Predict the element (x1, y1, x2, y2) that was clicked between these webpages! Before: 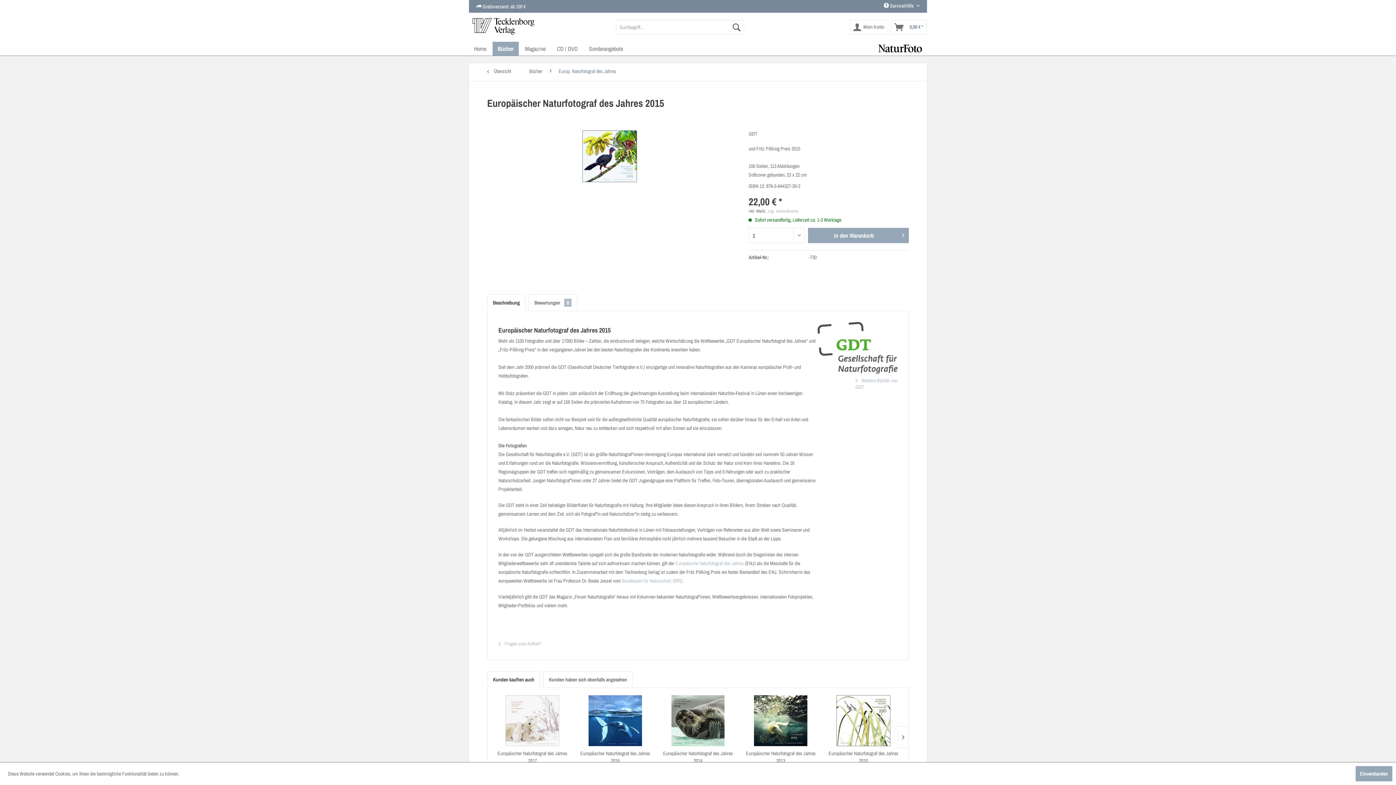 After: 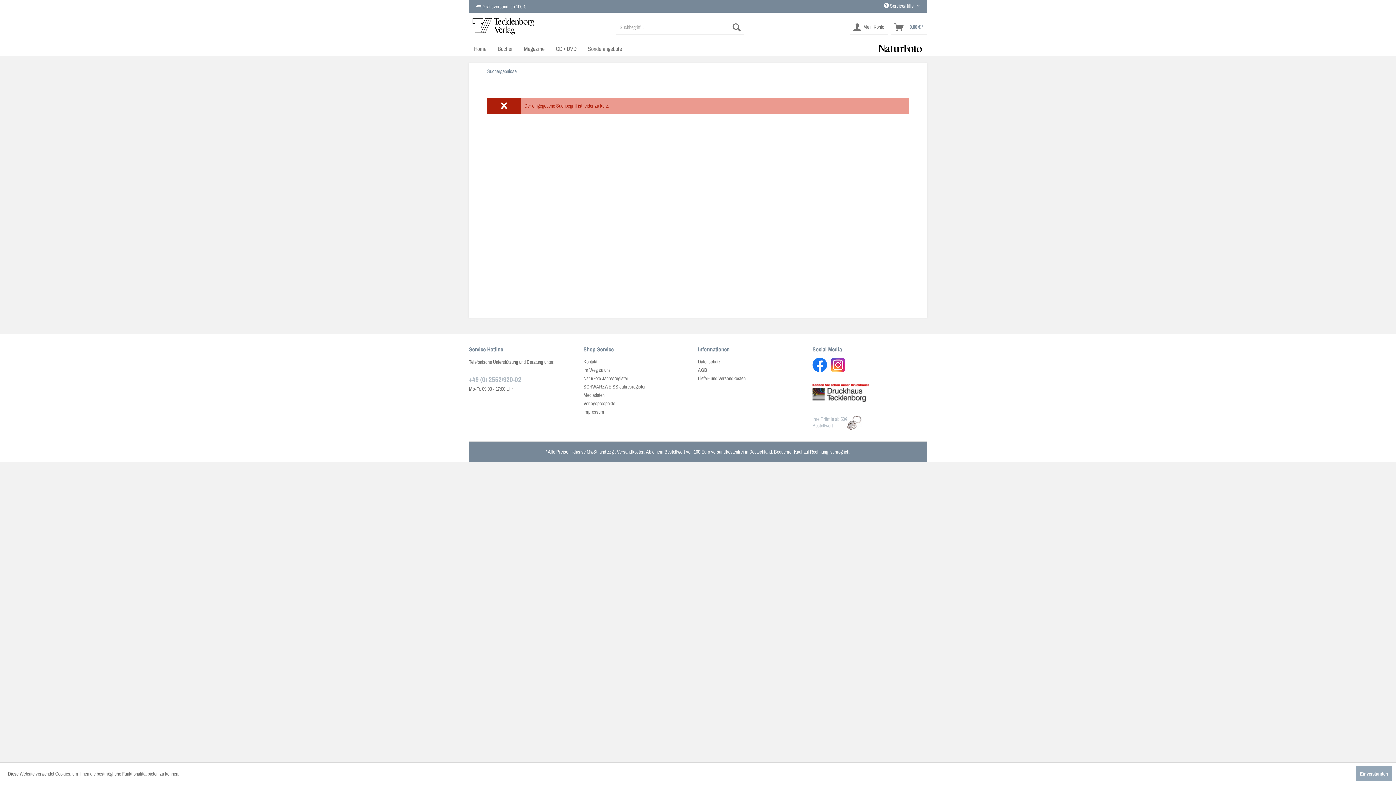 Action: bbox: (729, 20, 744, 34)